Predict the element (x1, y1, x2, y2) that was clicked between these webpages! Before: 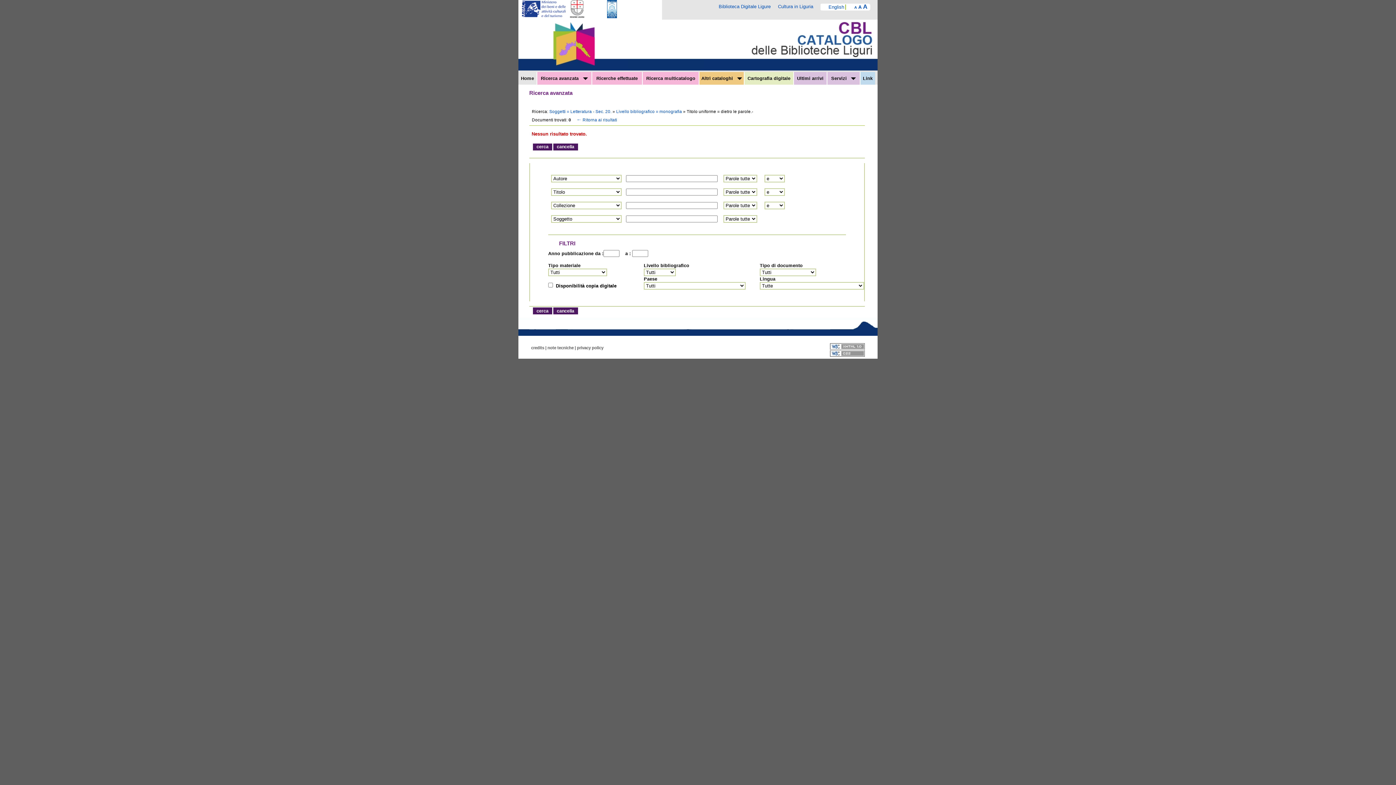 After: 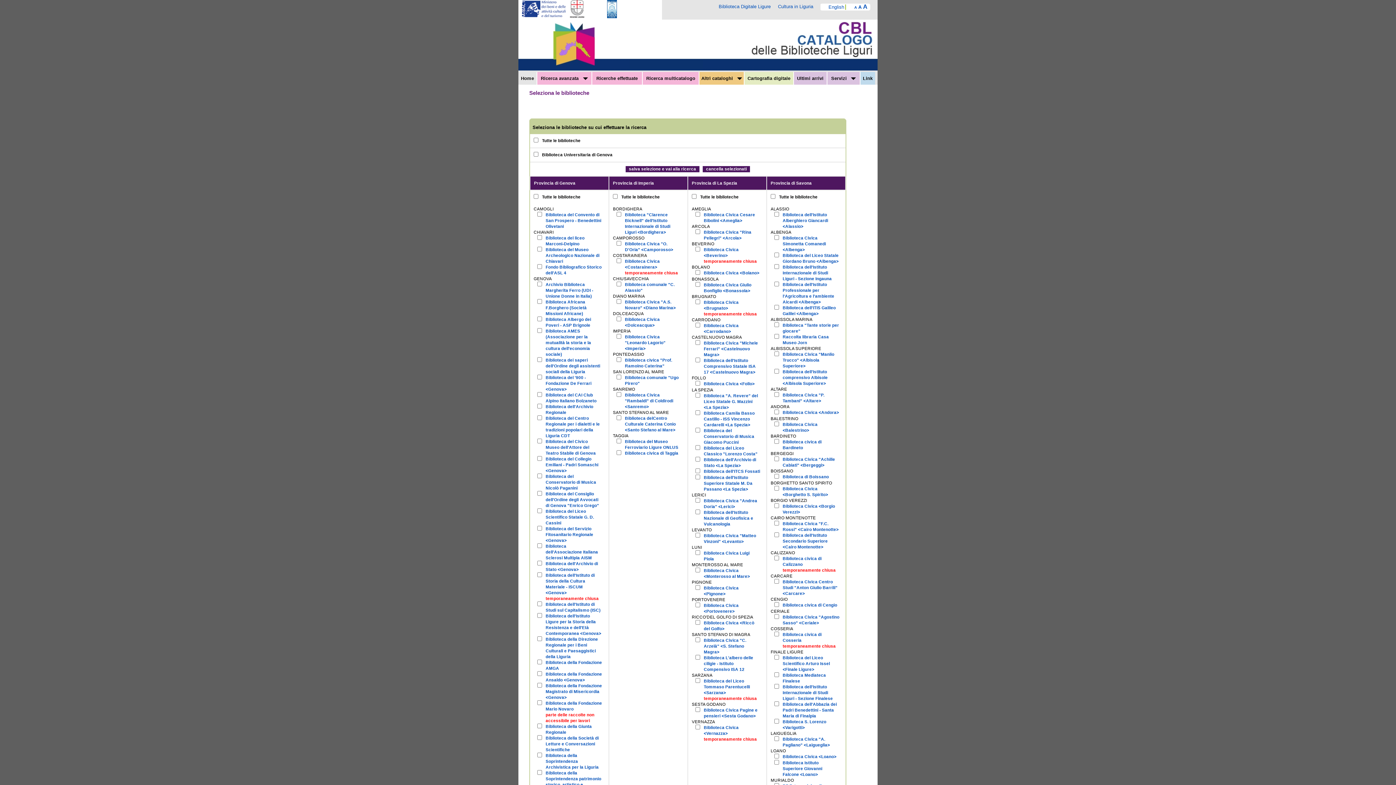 Action: label: Servizi    bbox: (829, 72, 858, 83)